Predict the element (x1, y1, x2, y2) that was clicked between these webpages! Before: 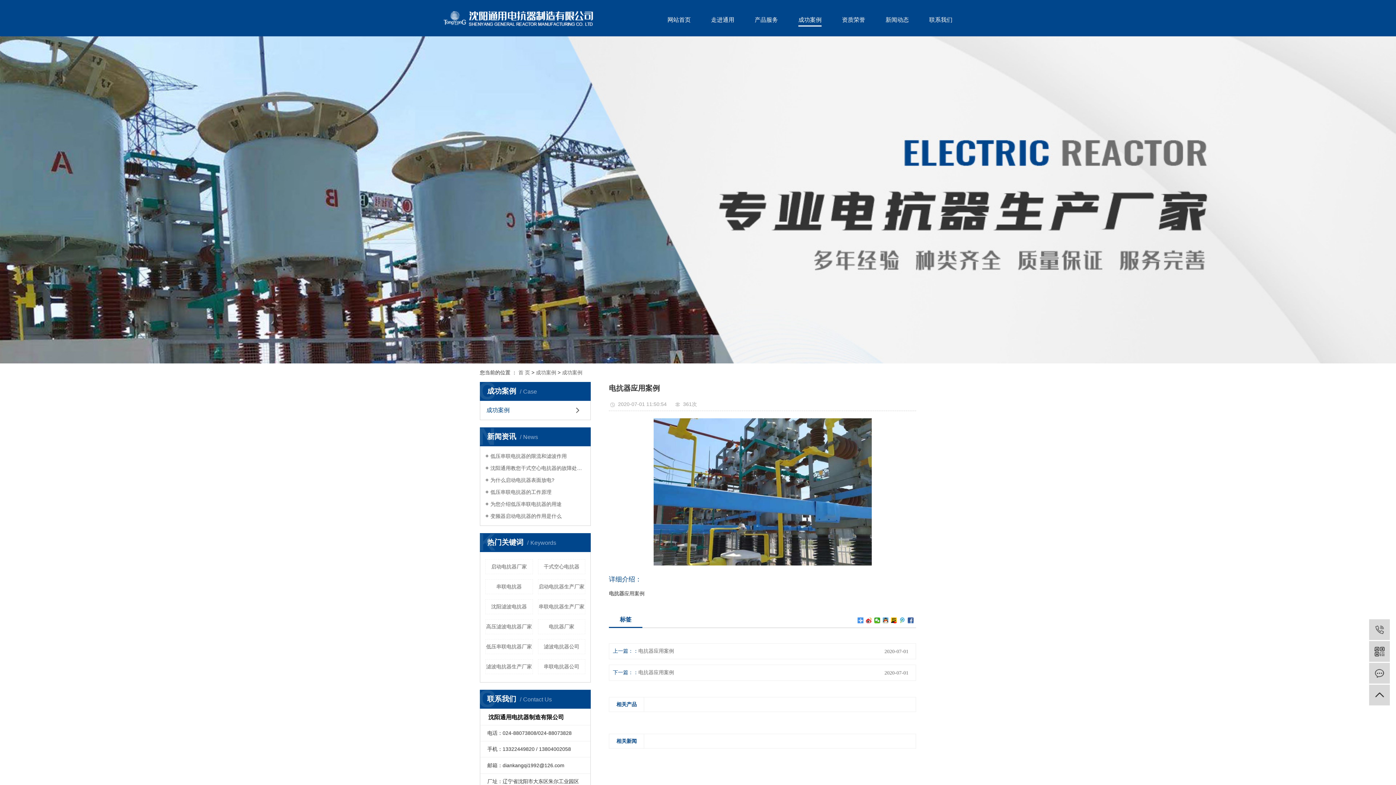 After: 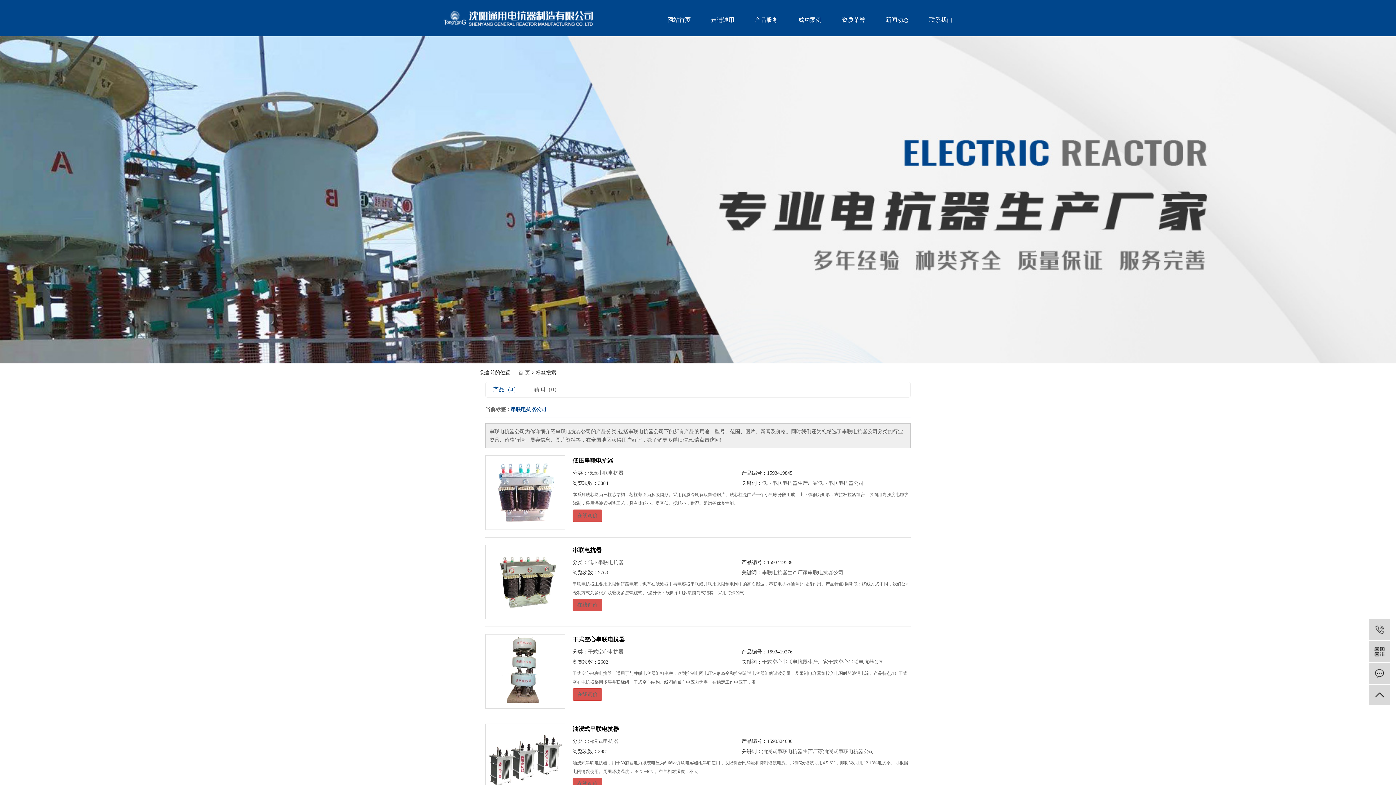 Action: label: 串联电抗器公司 bbox: (538, 659, 585, 674)